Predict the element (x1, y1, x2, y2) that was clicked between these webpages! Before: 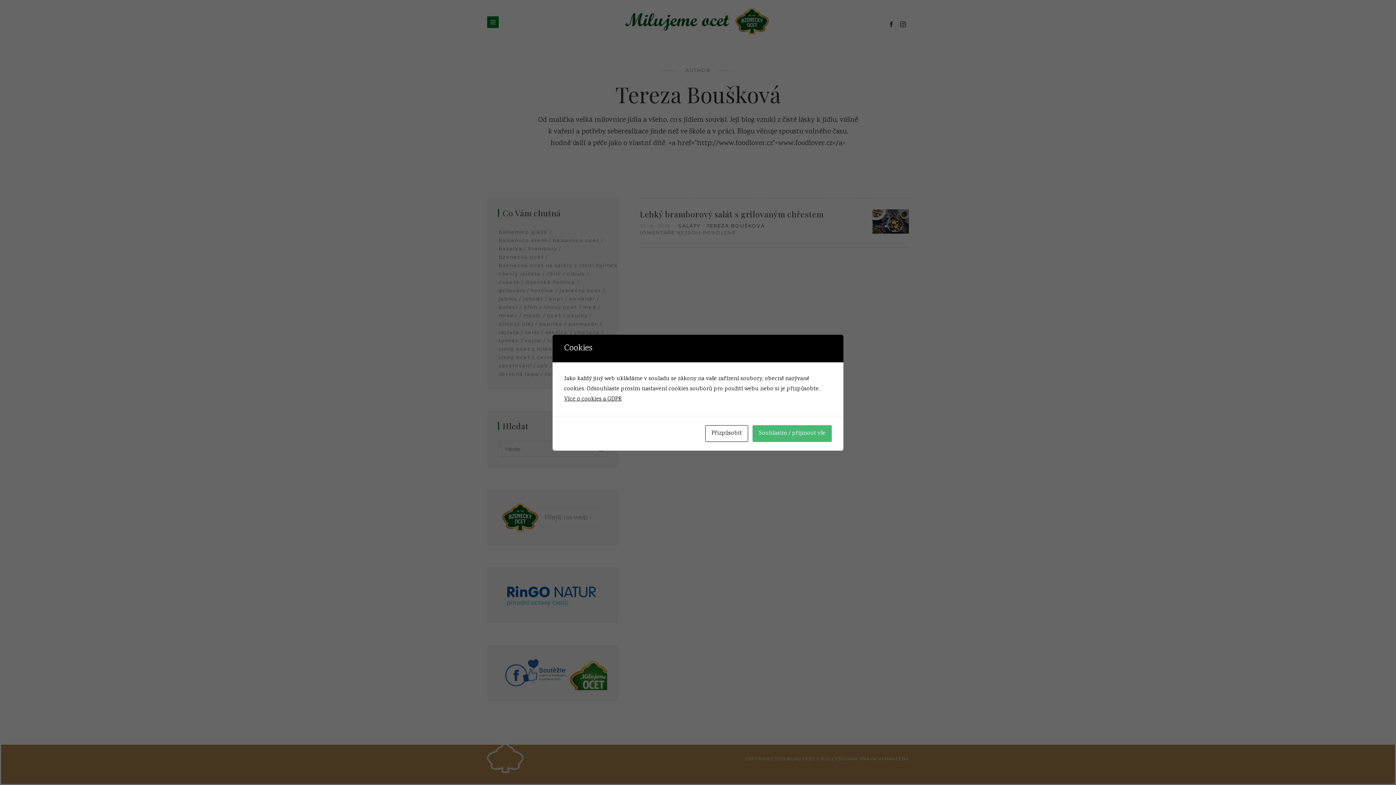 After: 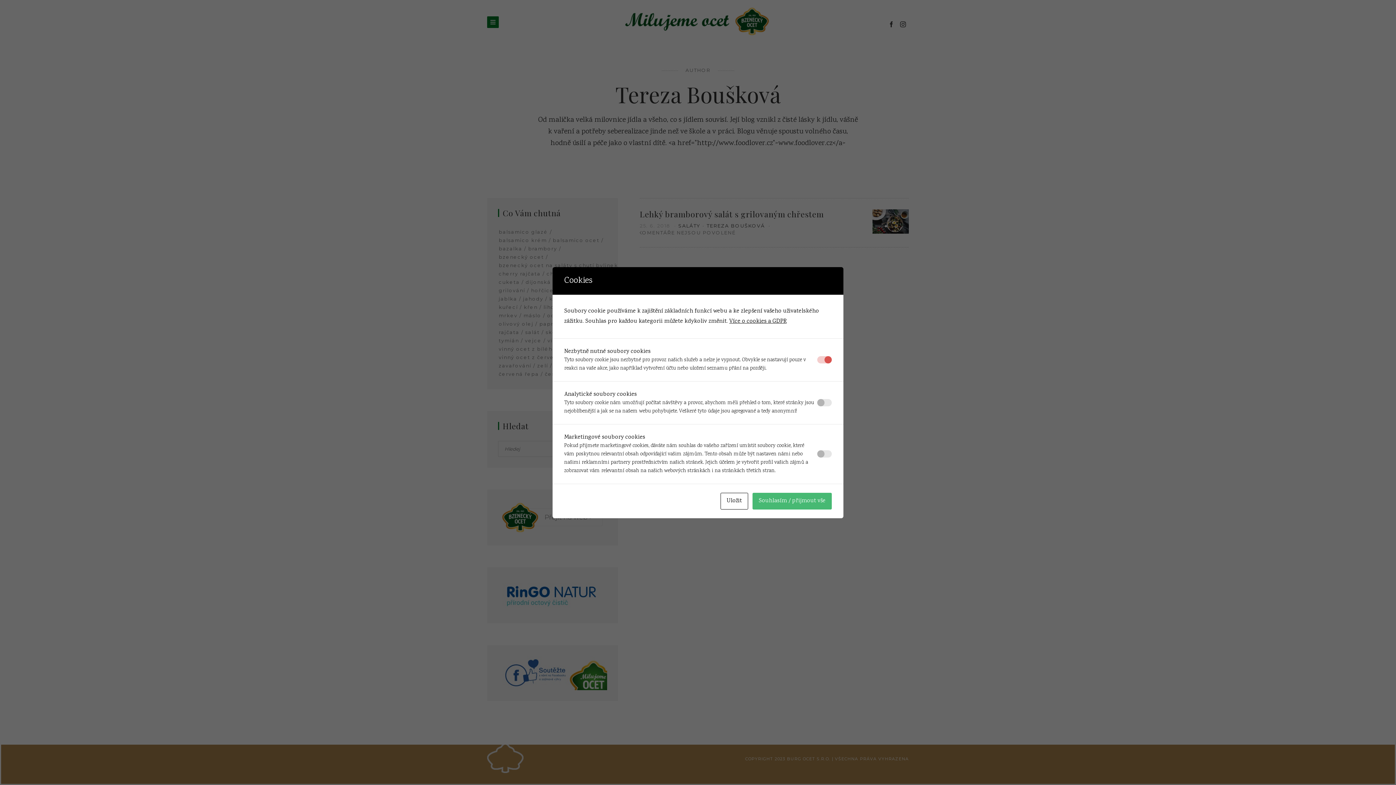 Action: bbox: (705, 425, 748, 442) label: Přizpůsobit